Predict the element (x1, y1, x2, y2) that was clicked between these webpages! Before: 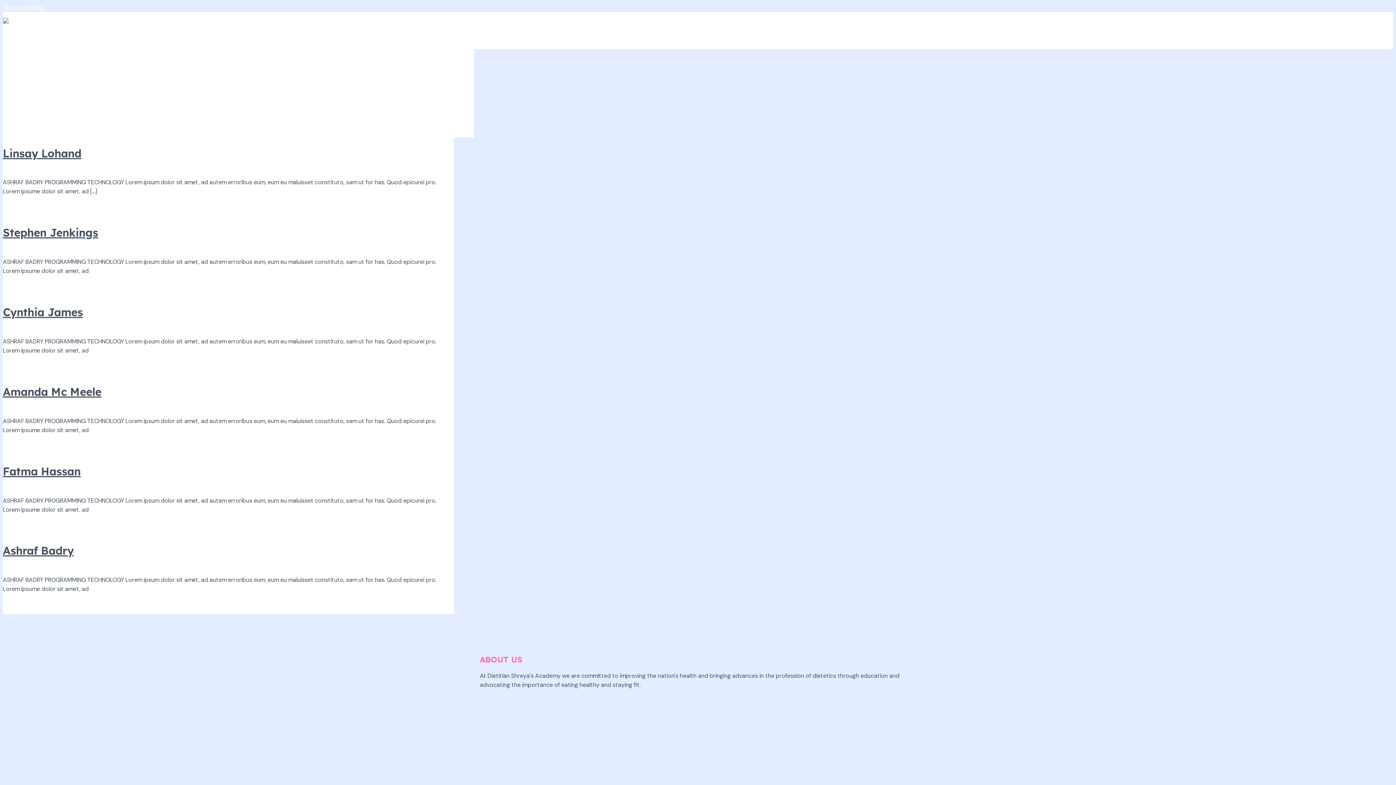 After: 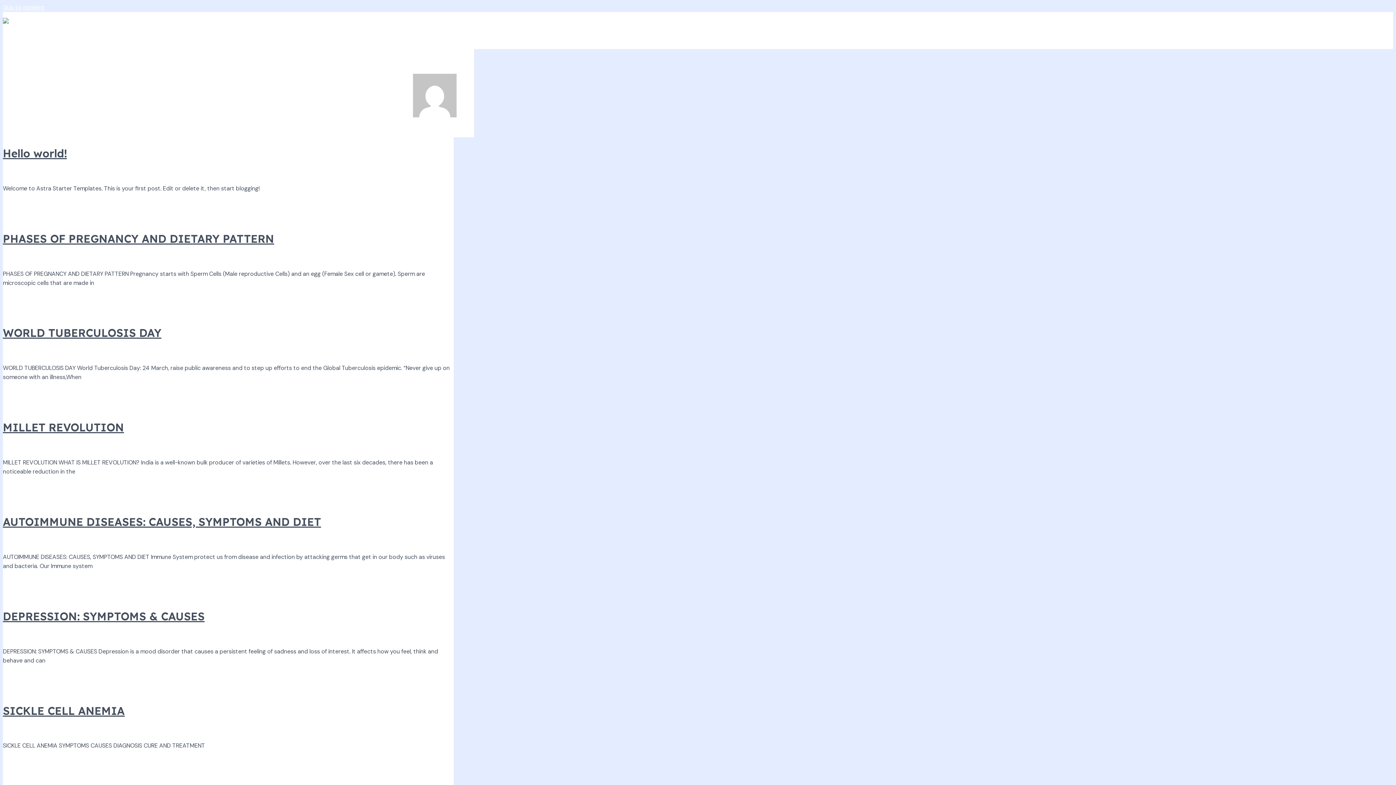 Action: bbox: (2, 249, 18, 257) label: admin